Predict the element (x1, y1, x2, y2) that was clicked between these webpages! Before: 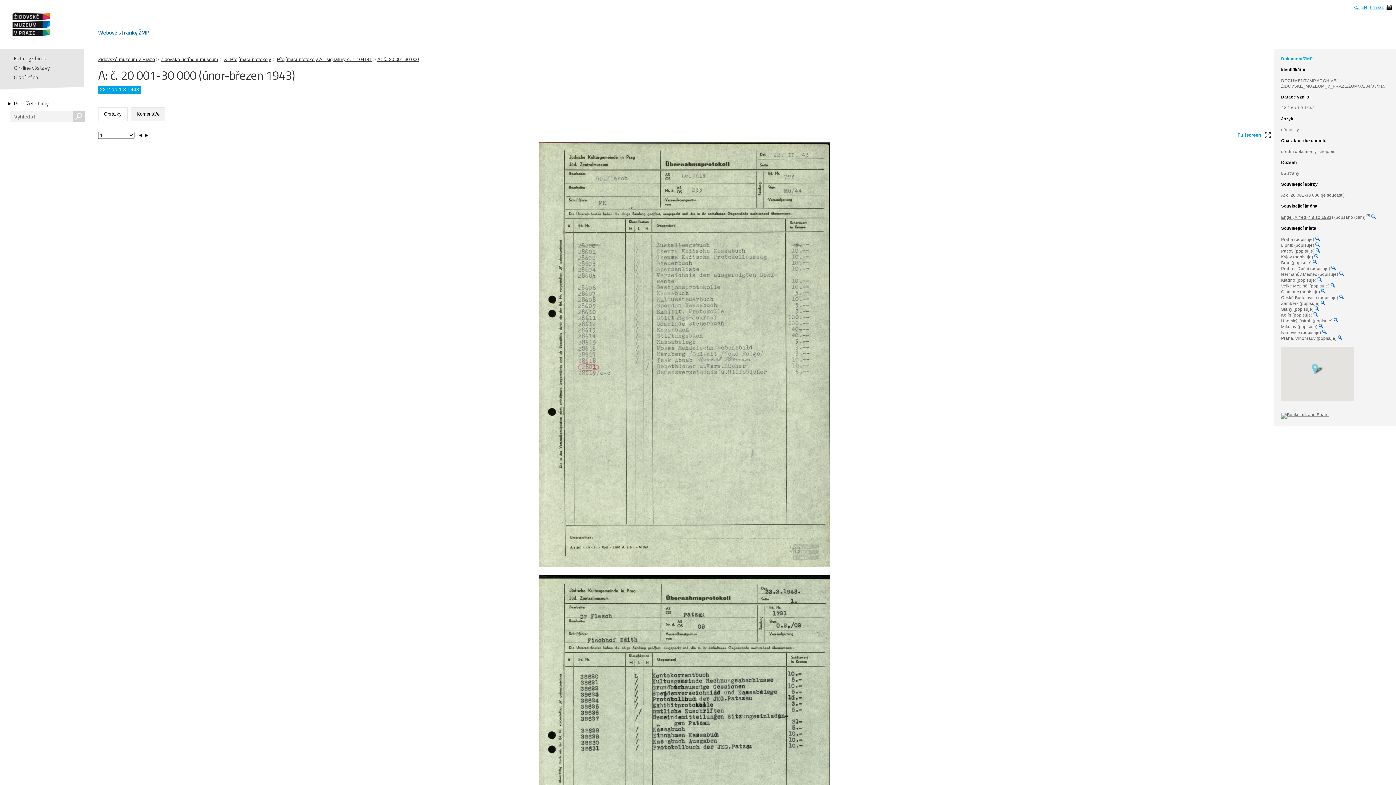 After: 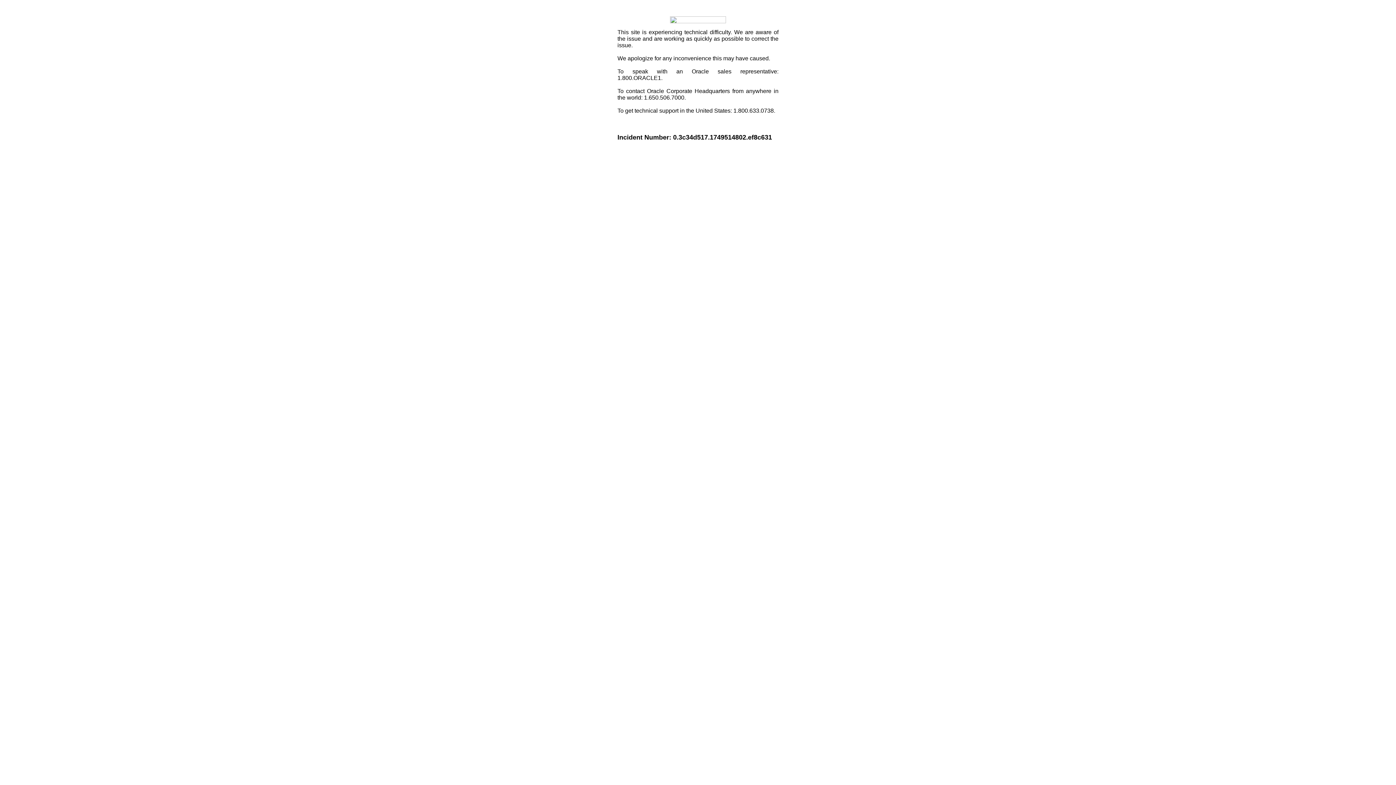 Action: bbox: (1281, 412, 1329, 417)